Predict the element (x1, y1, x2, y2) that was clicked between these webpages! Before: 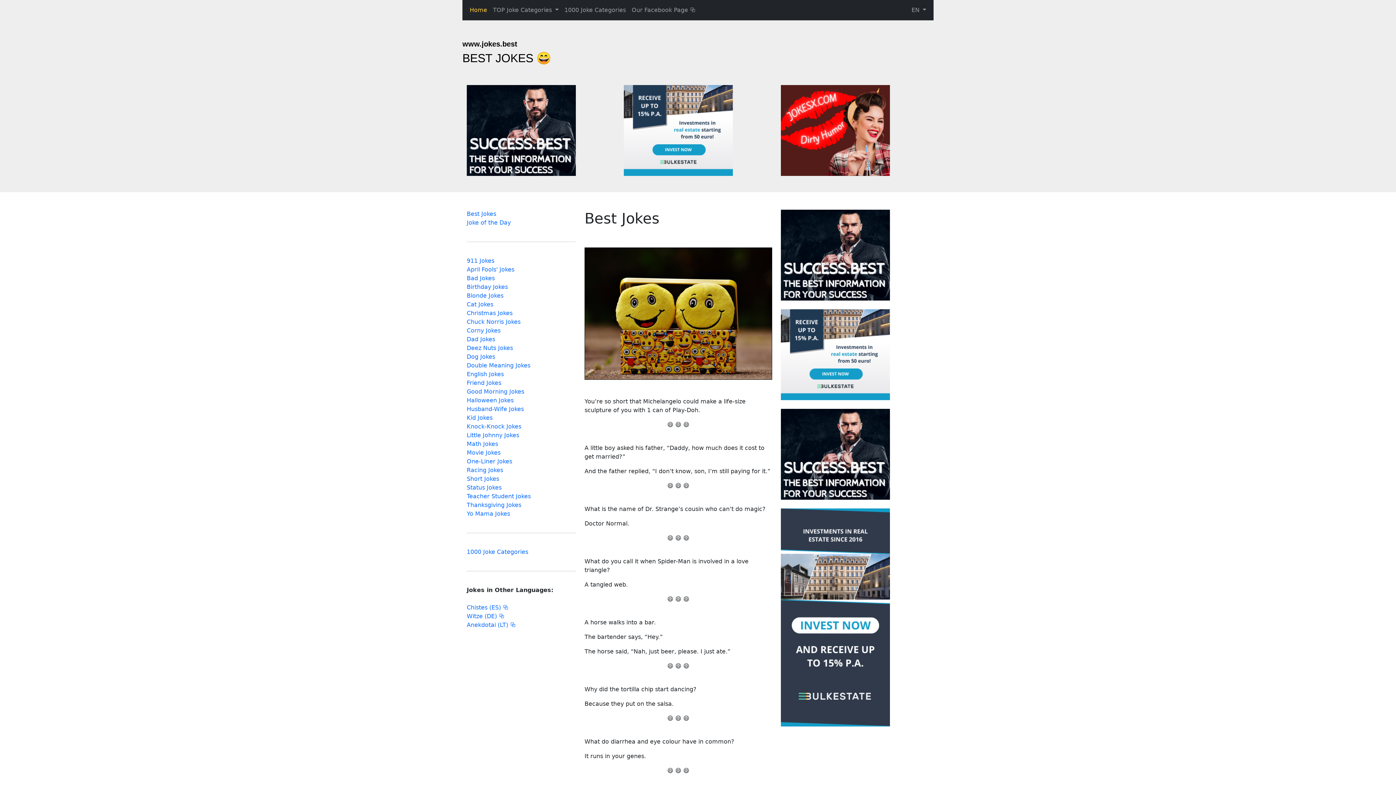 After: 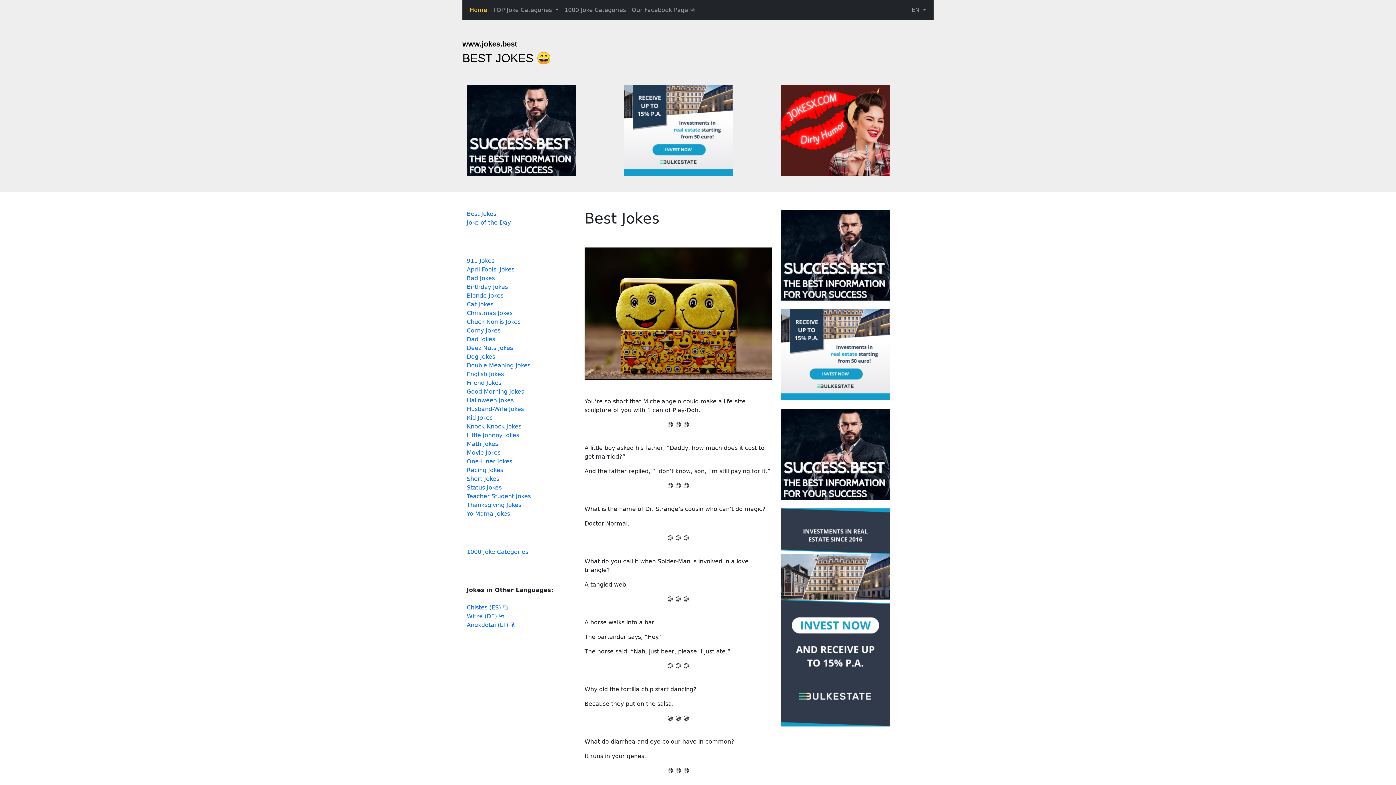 Action: bbox: (781, 409, 890, 500)